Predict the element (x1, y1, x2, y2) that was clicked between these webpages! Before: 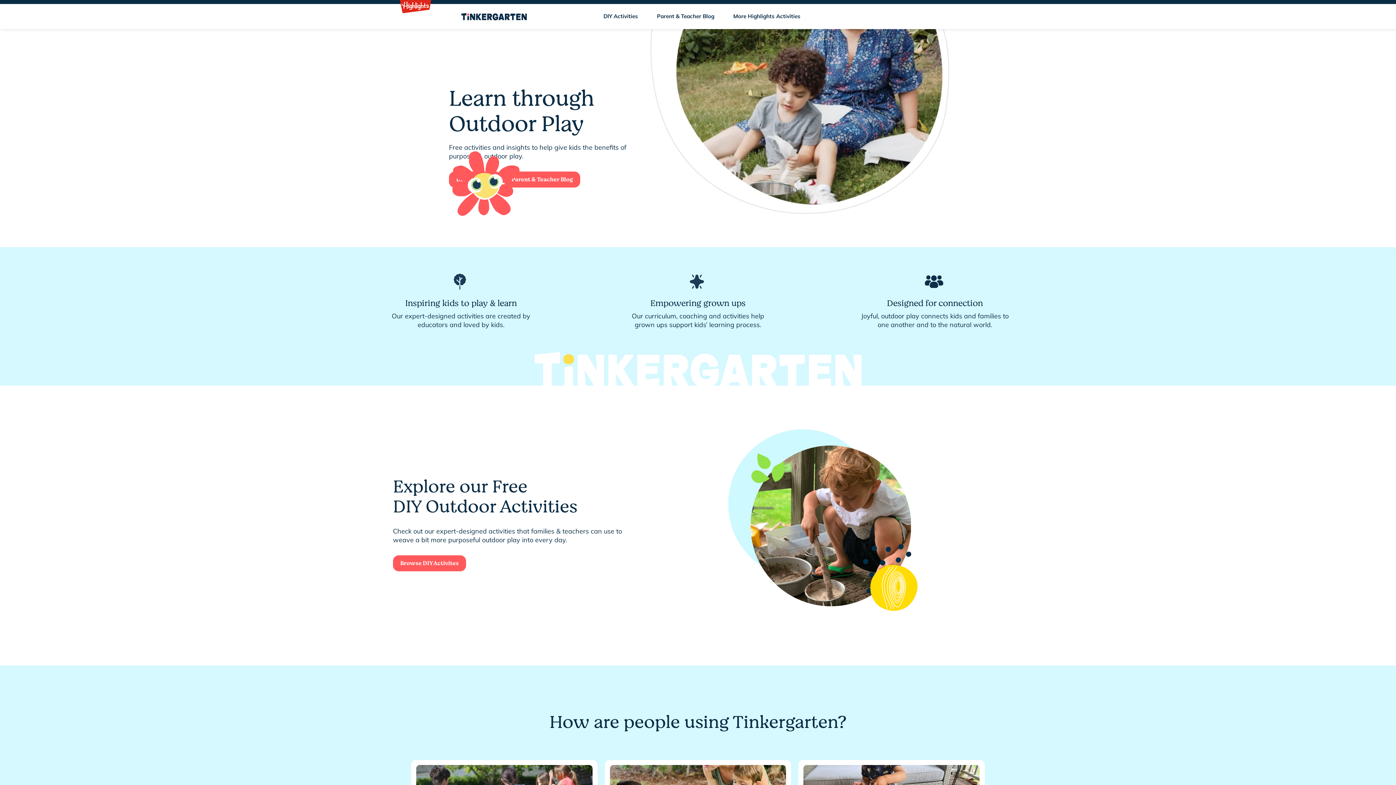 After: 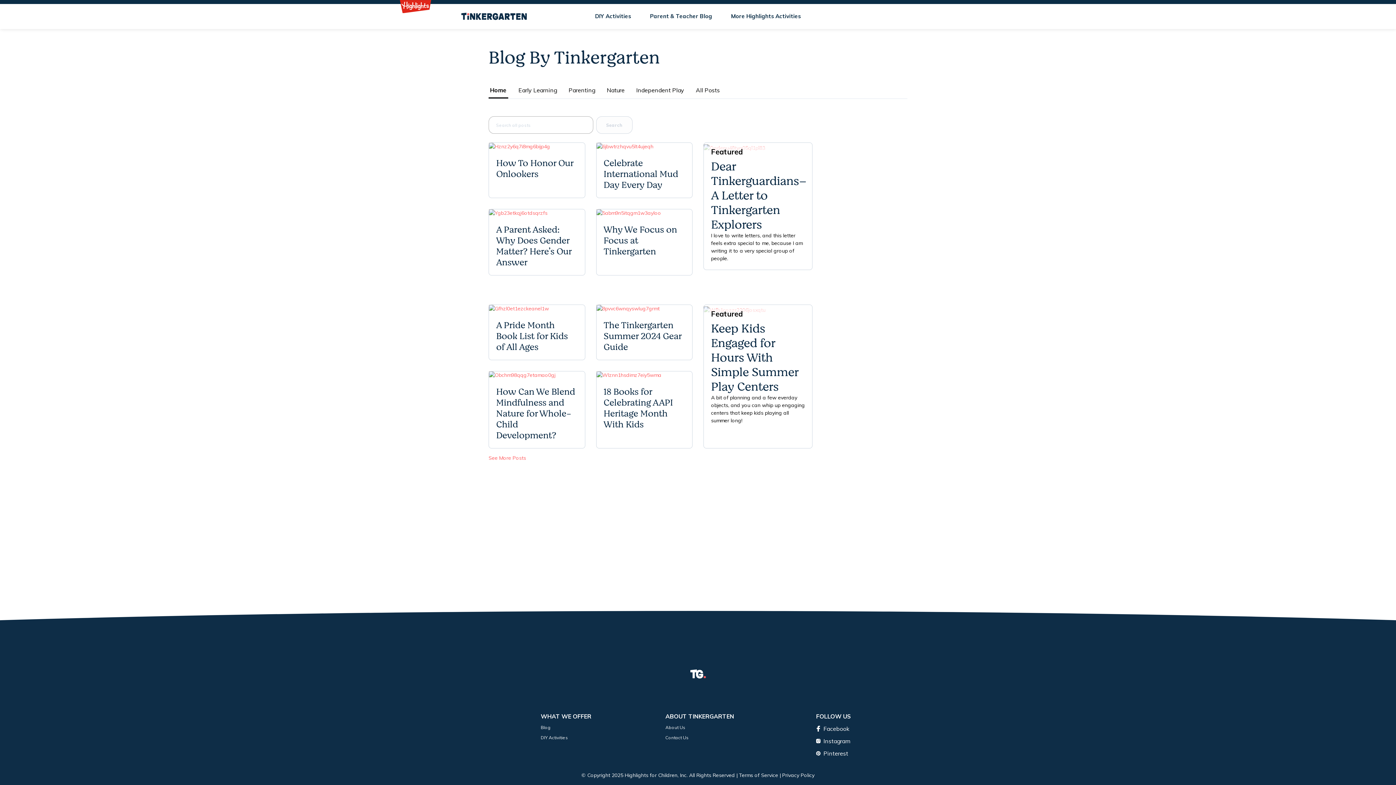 Action: label: Parent & Teacher Blog bbox: (649, 6, 721, 26)